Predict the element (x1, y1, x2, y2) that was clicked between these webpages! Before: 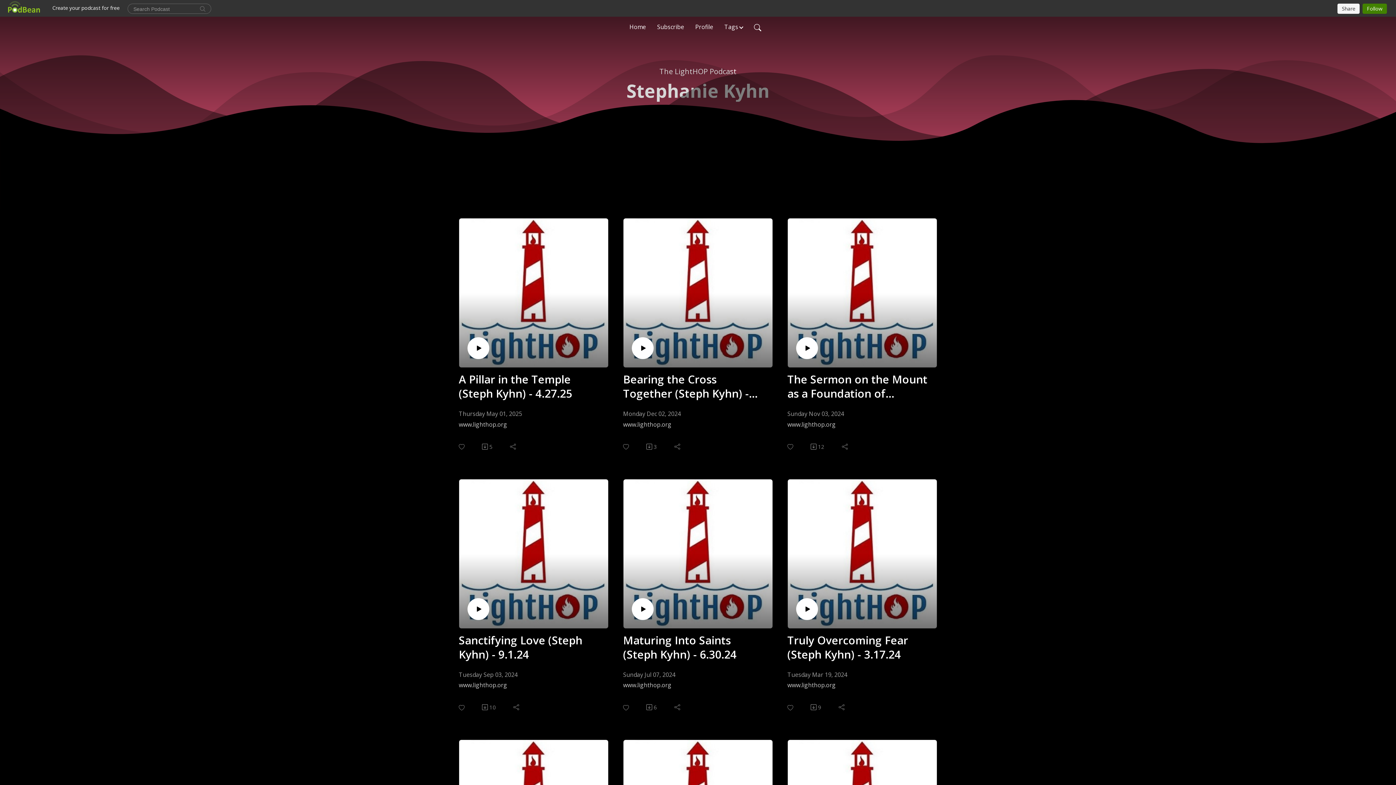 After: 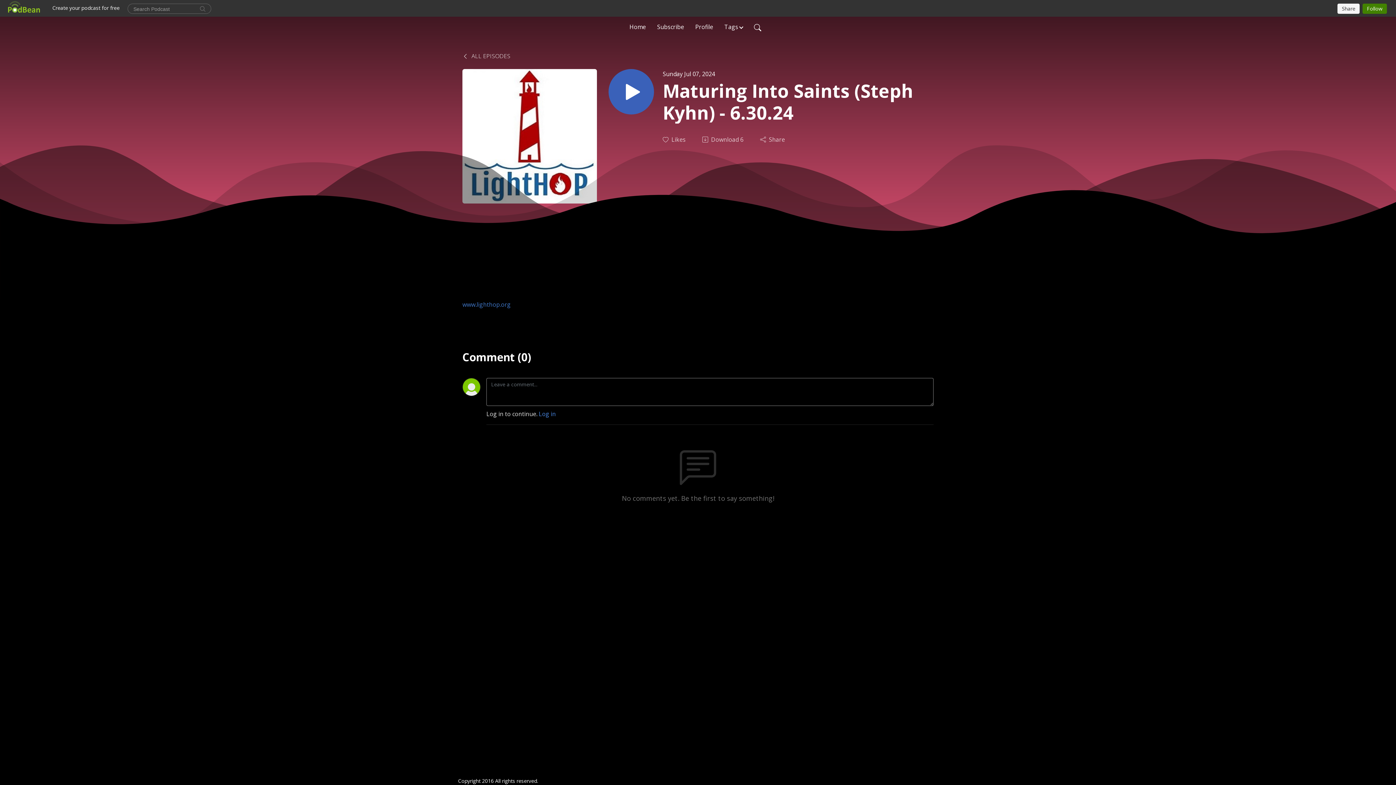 Action: label: Maturing Into Saints (Steph Kyhn) - 6.30.24 bbox: (623, 633, 767, 661)